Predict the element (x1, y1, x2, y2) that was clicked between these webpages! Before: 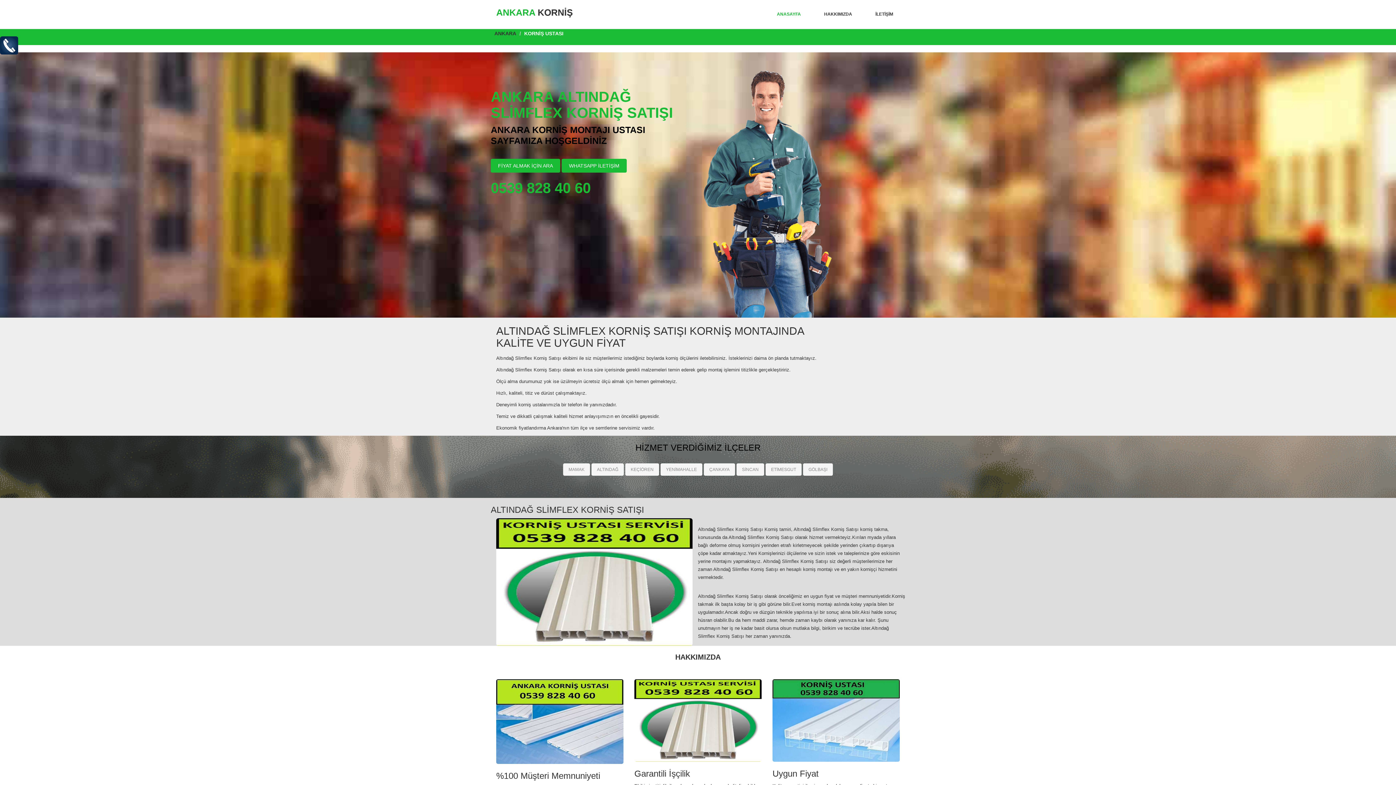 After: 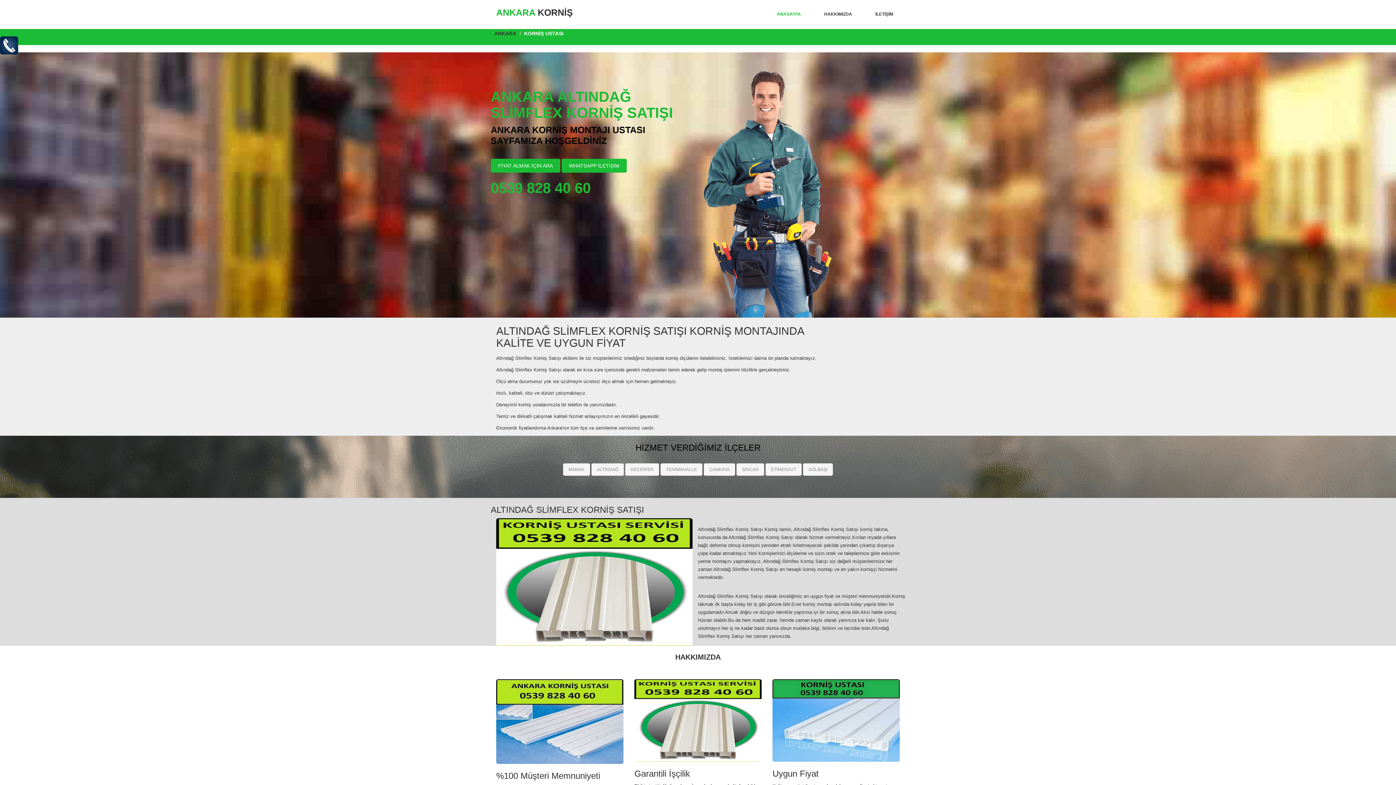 Action: bbox: (0, 33, 18, 54)